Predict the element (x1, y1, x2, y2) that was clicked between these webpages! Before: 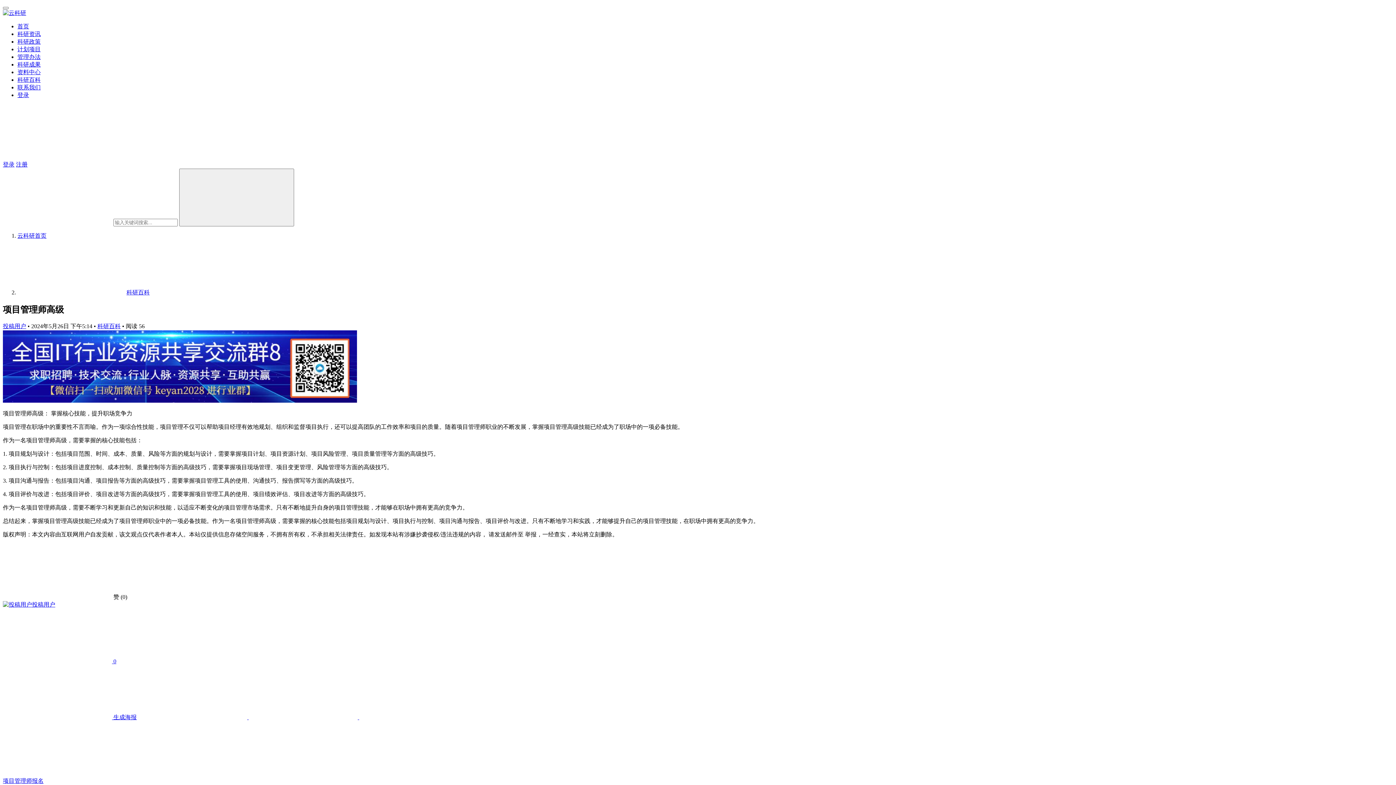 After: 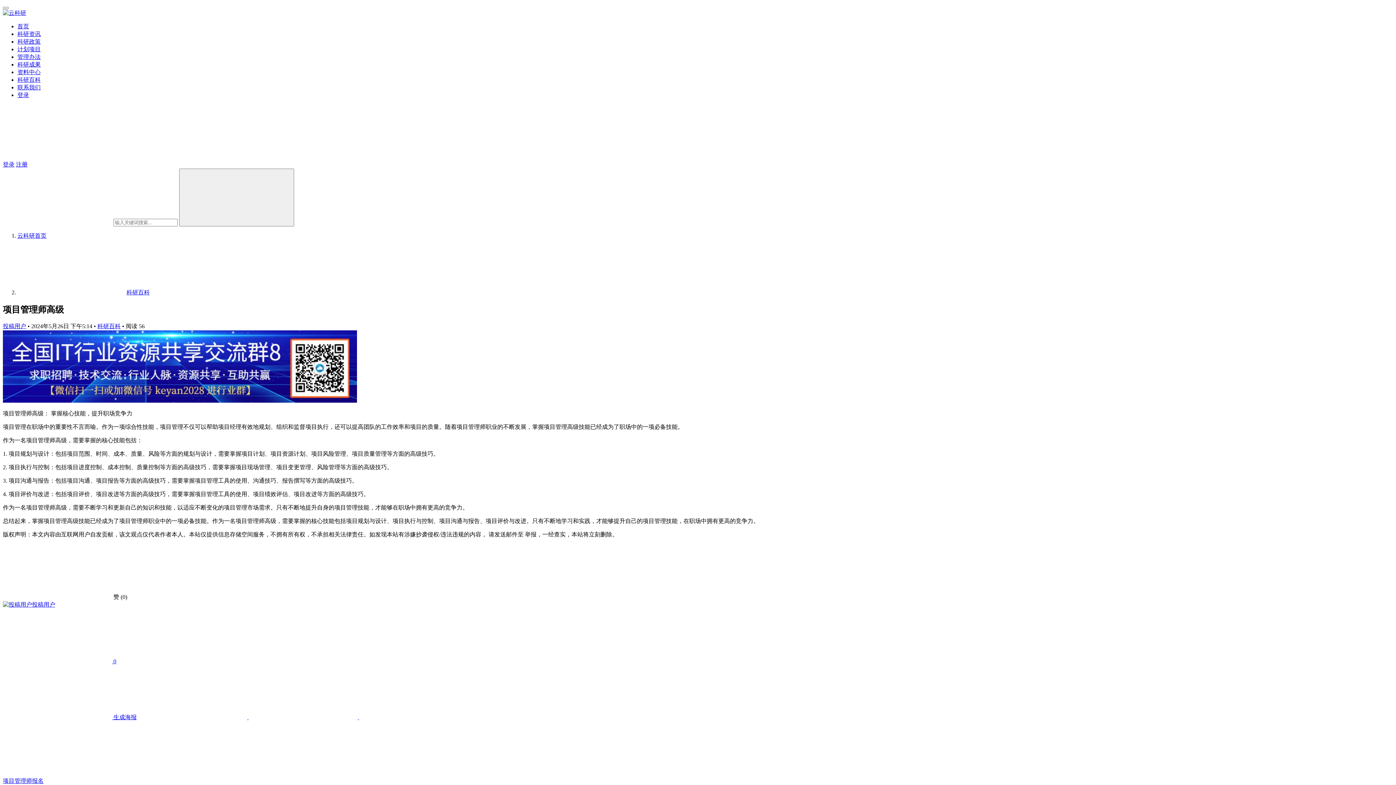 Action: bbox: (138, 714, 248, 720) label:  